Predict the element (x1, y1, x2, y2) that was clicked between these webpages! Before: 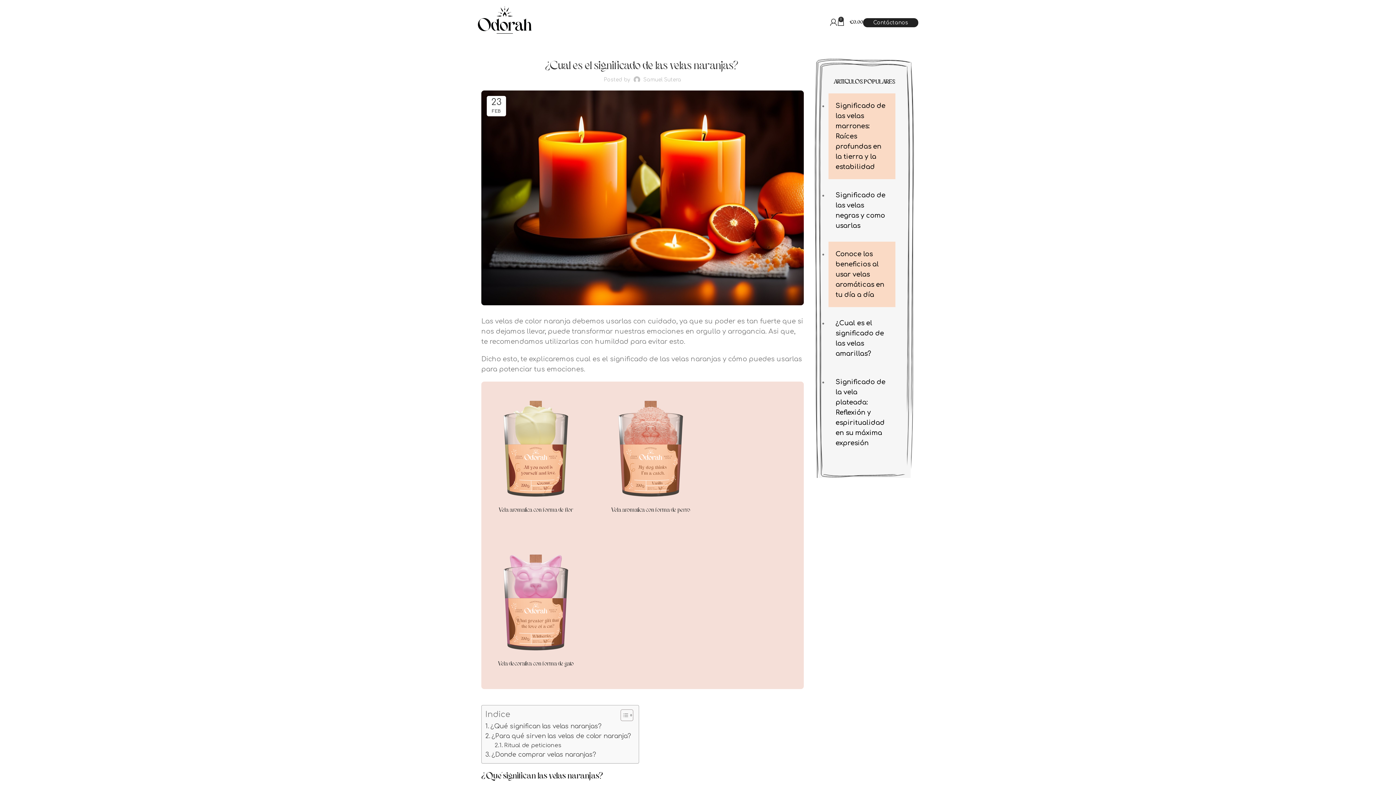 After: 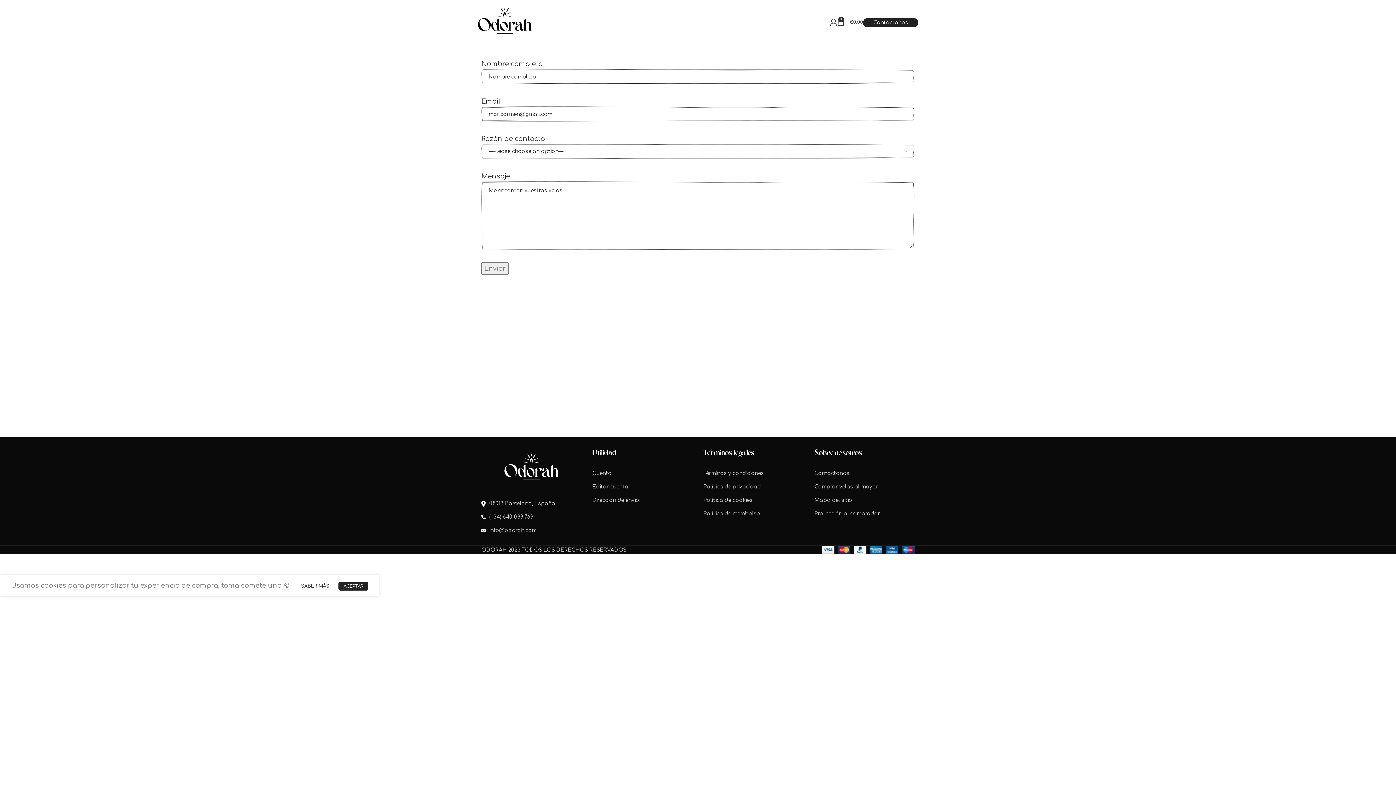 Action: bbox: (863, 18, 918, 27) label: Contáctanos